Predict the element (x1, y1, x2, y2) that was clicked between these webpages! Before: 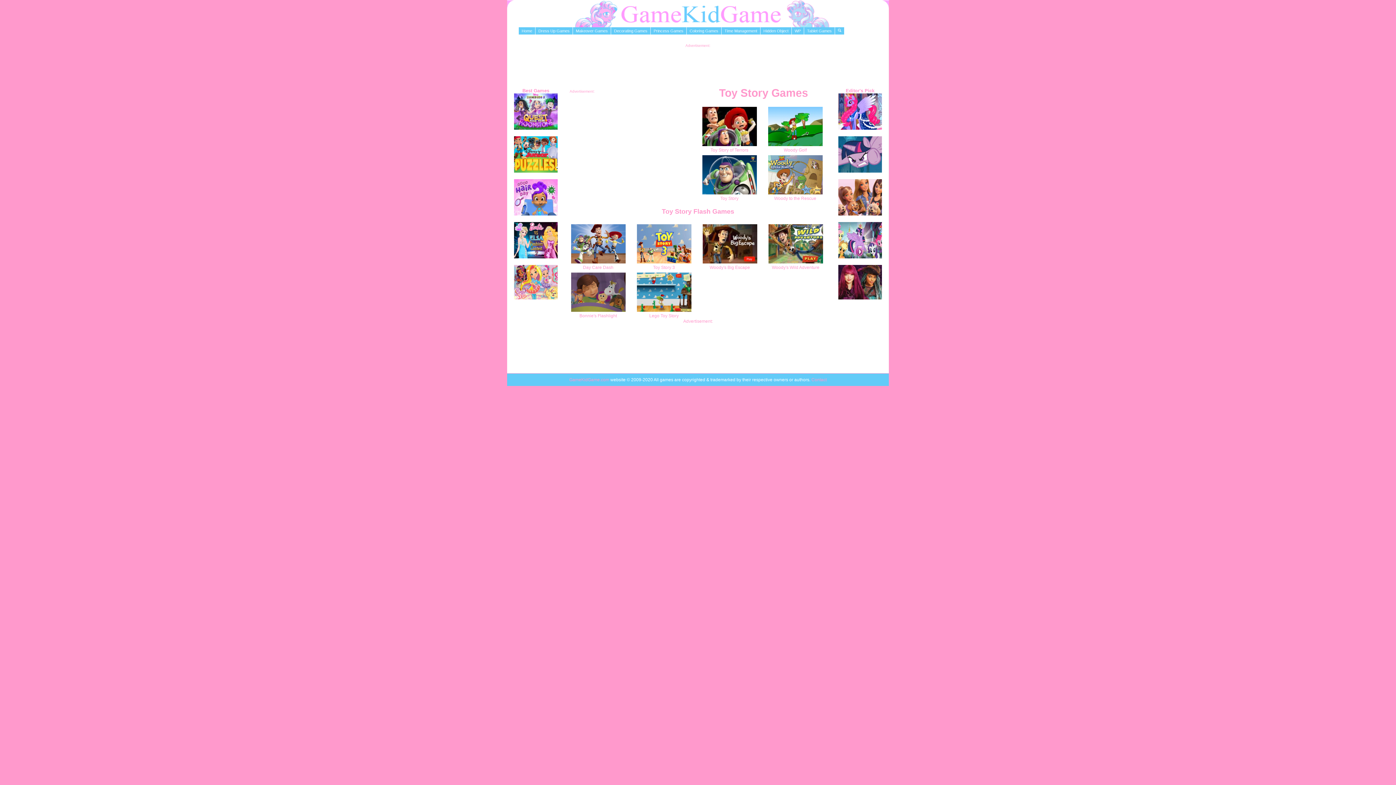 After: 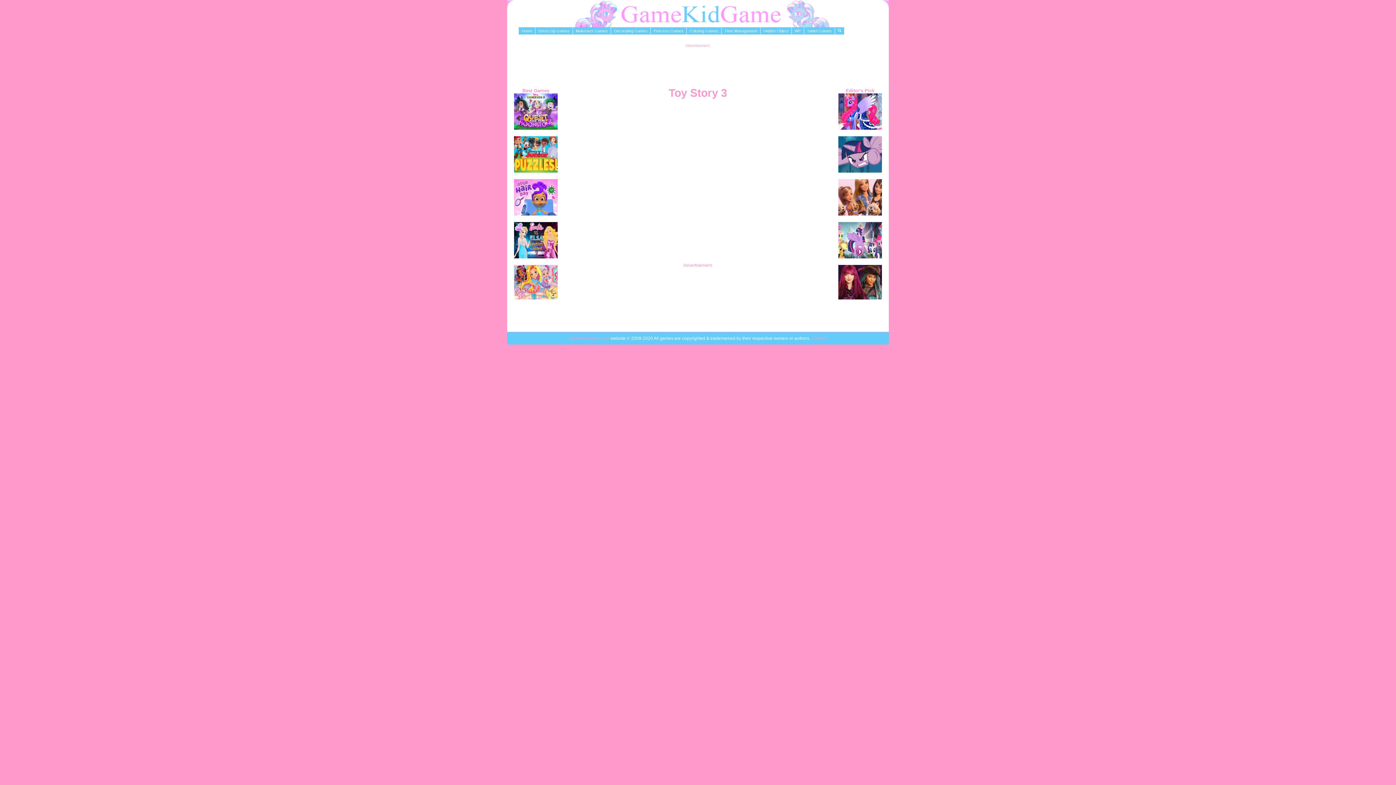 Action: label: Toy Story 3 bbox: (653, 265, 675, 270)